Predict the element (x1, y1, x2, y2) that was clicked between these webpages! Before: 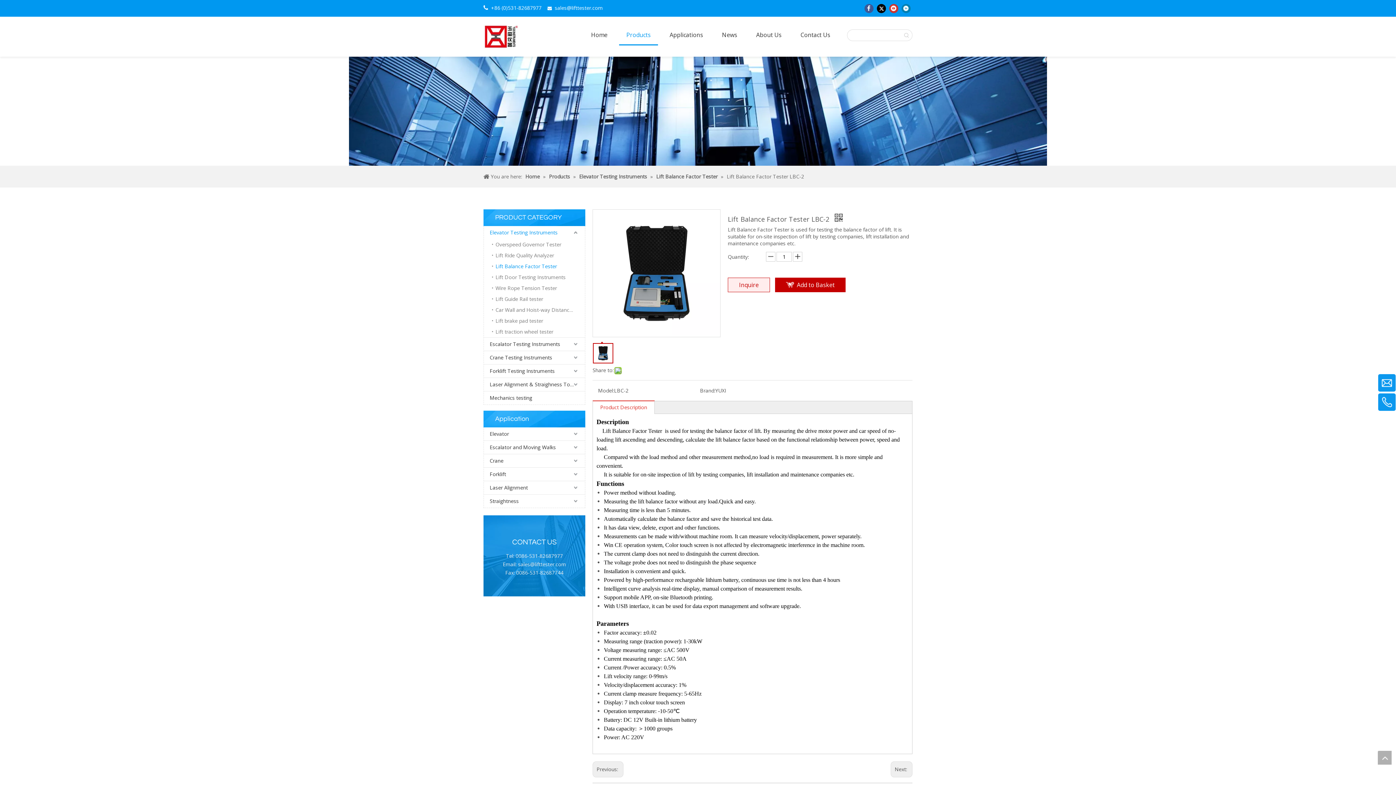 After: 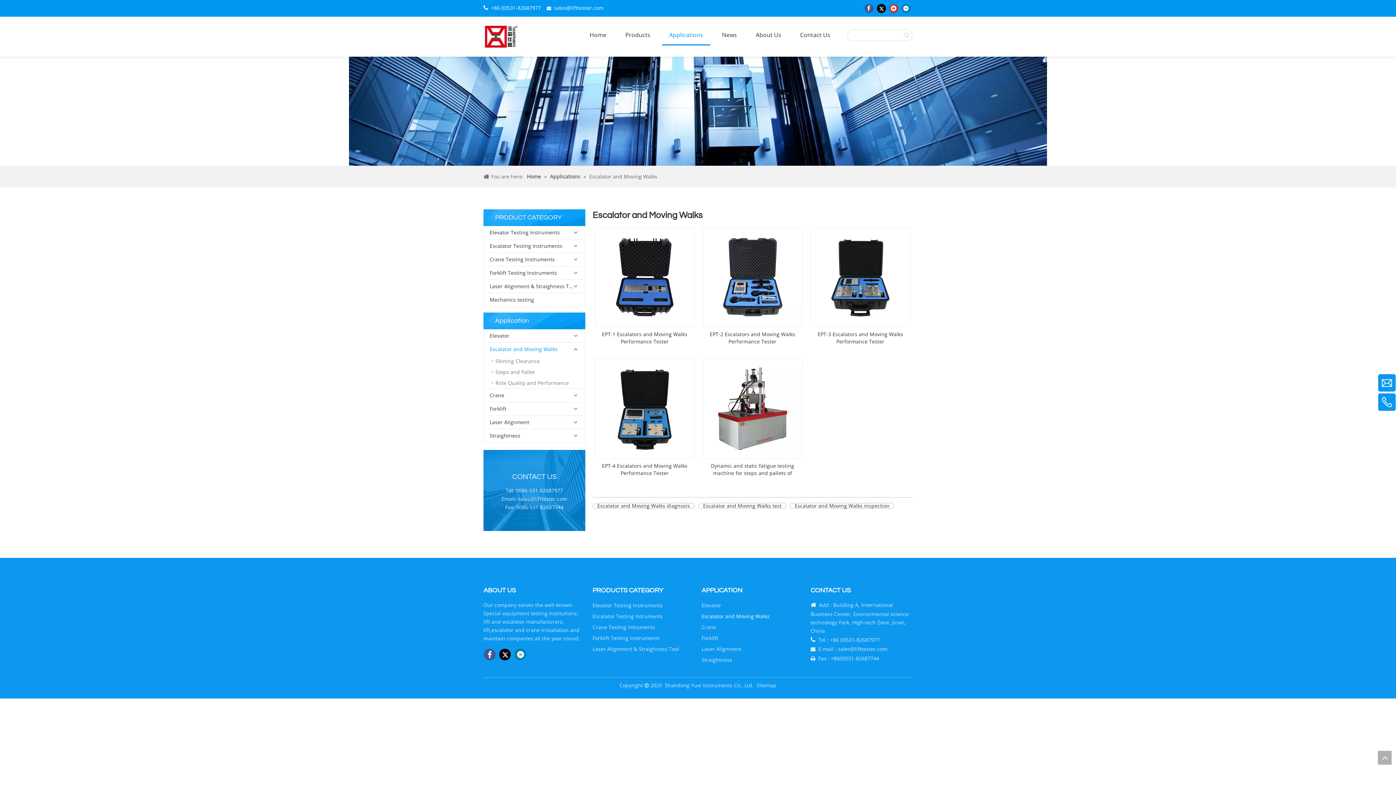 Action: bbox: (484, 441, 585, 454) label: Escalator and Moving Walks